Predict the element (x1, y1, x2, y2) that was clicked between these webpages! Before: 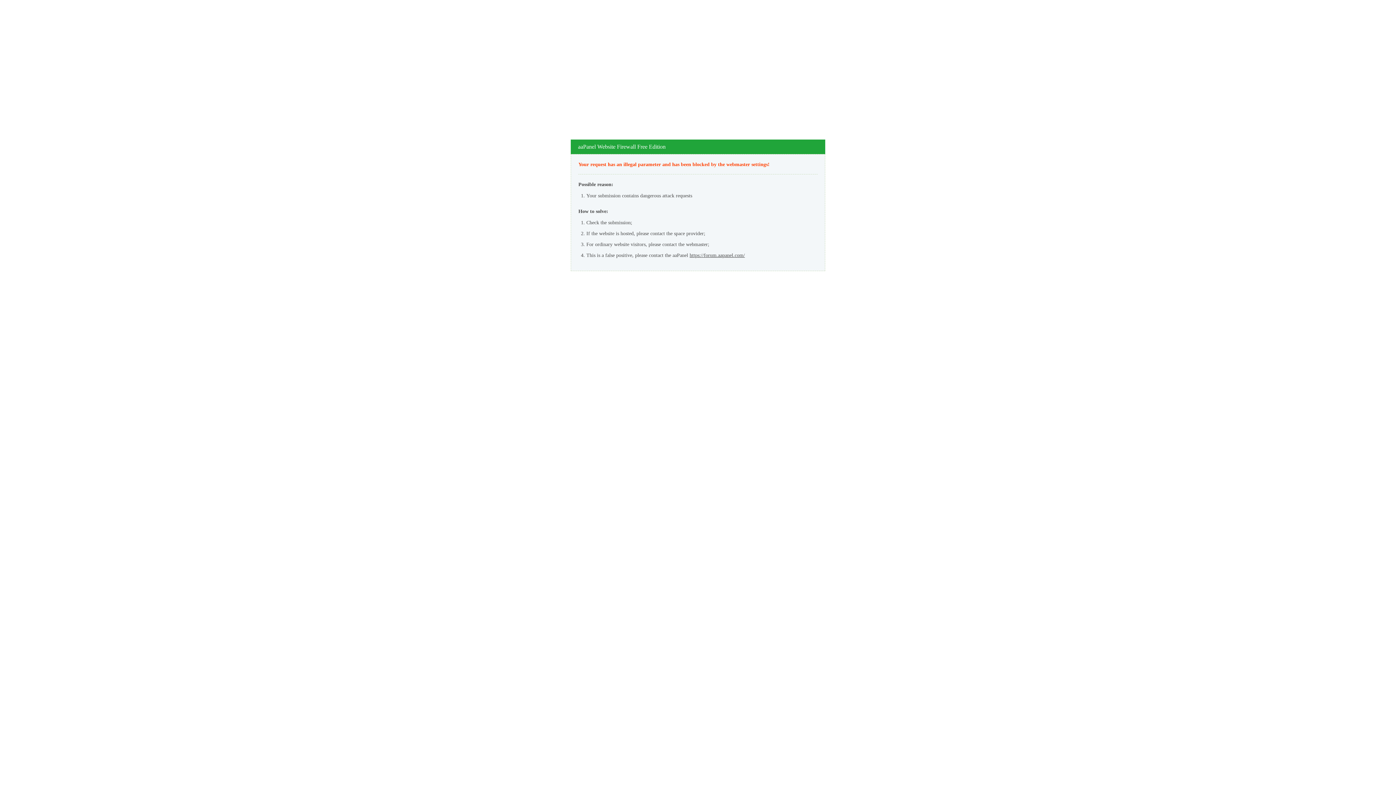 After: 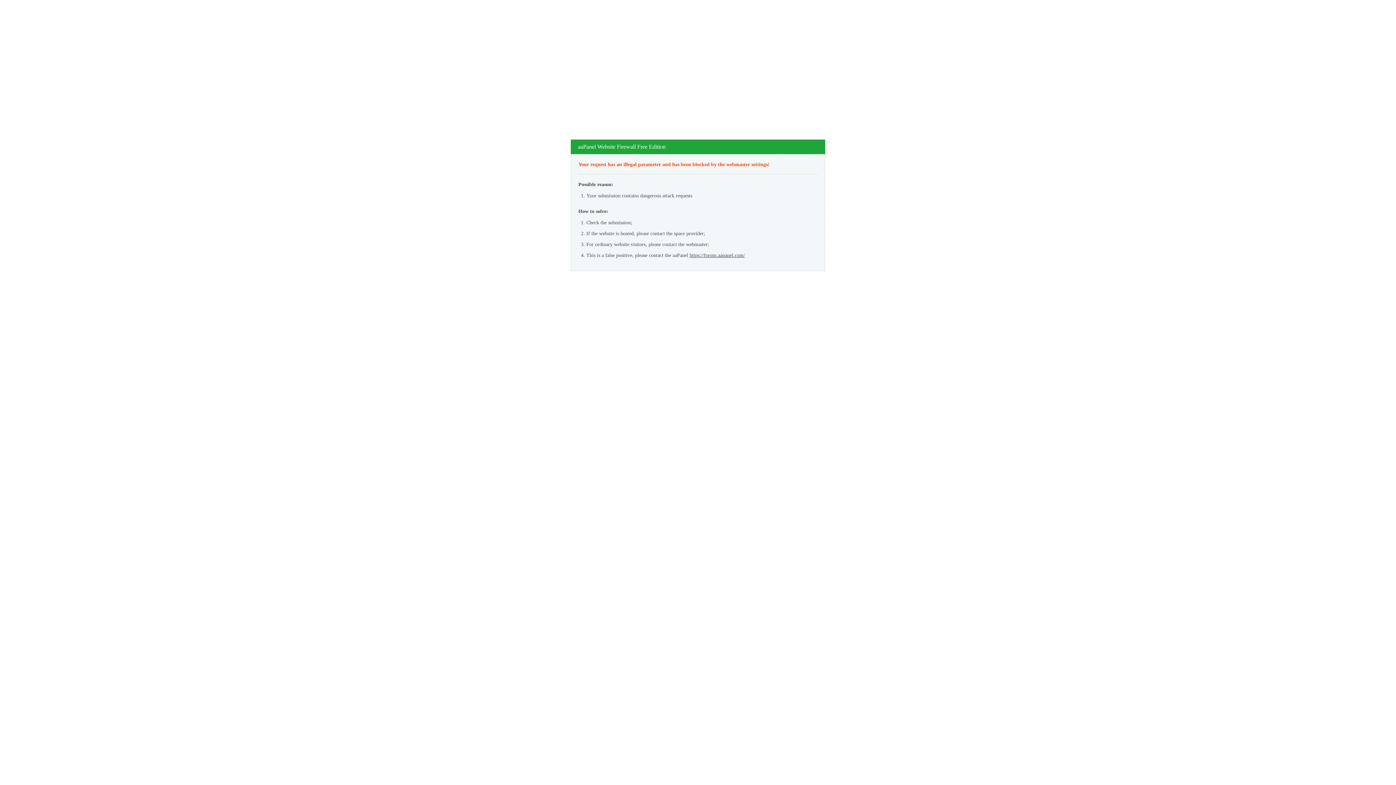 Action: bbox: (689, 252, 745, 258) label: https://forum.aapanel.com/